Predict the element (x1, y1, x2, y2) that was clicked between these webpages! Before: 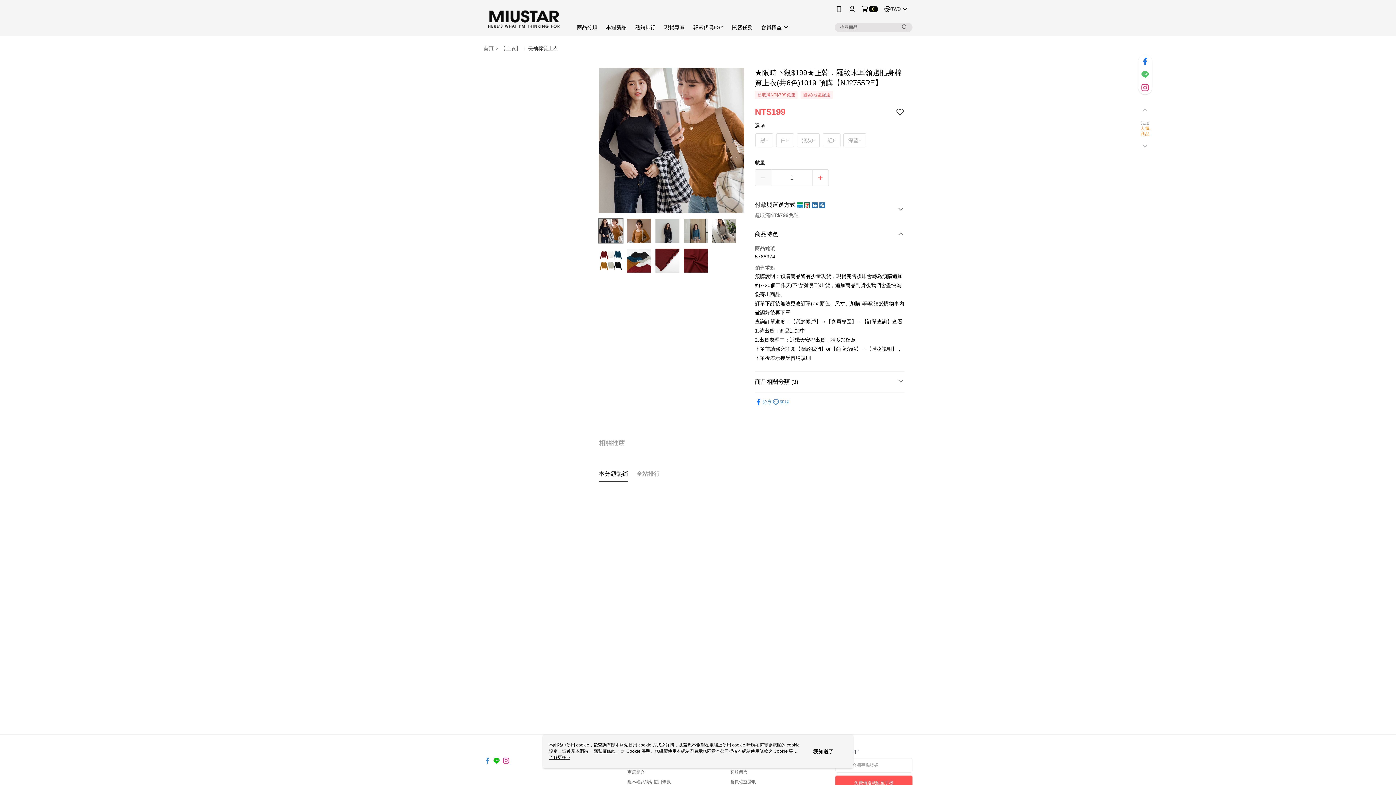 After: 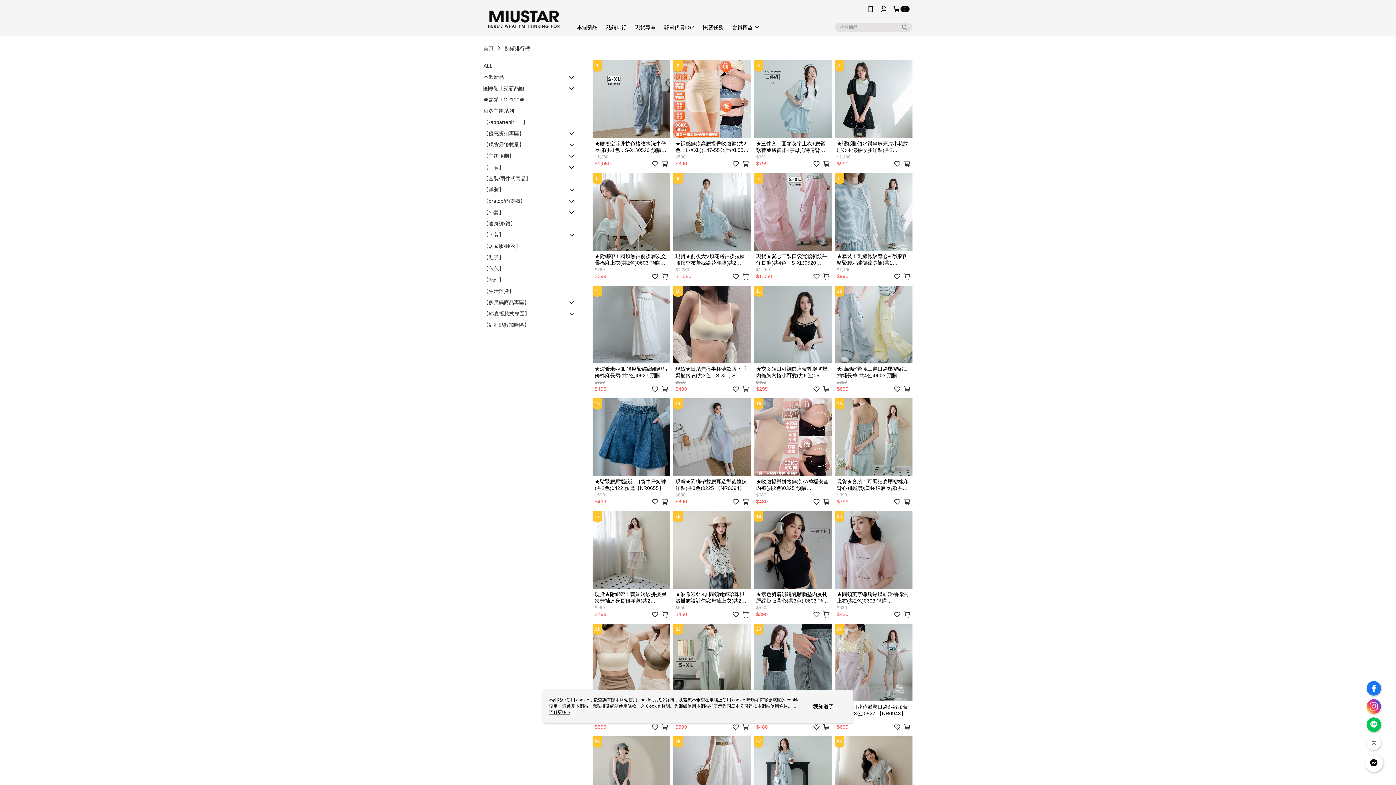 Action: label: 人氣
商品 bbox: (1136, 125, 1154, 136)